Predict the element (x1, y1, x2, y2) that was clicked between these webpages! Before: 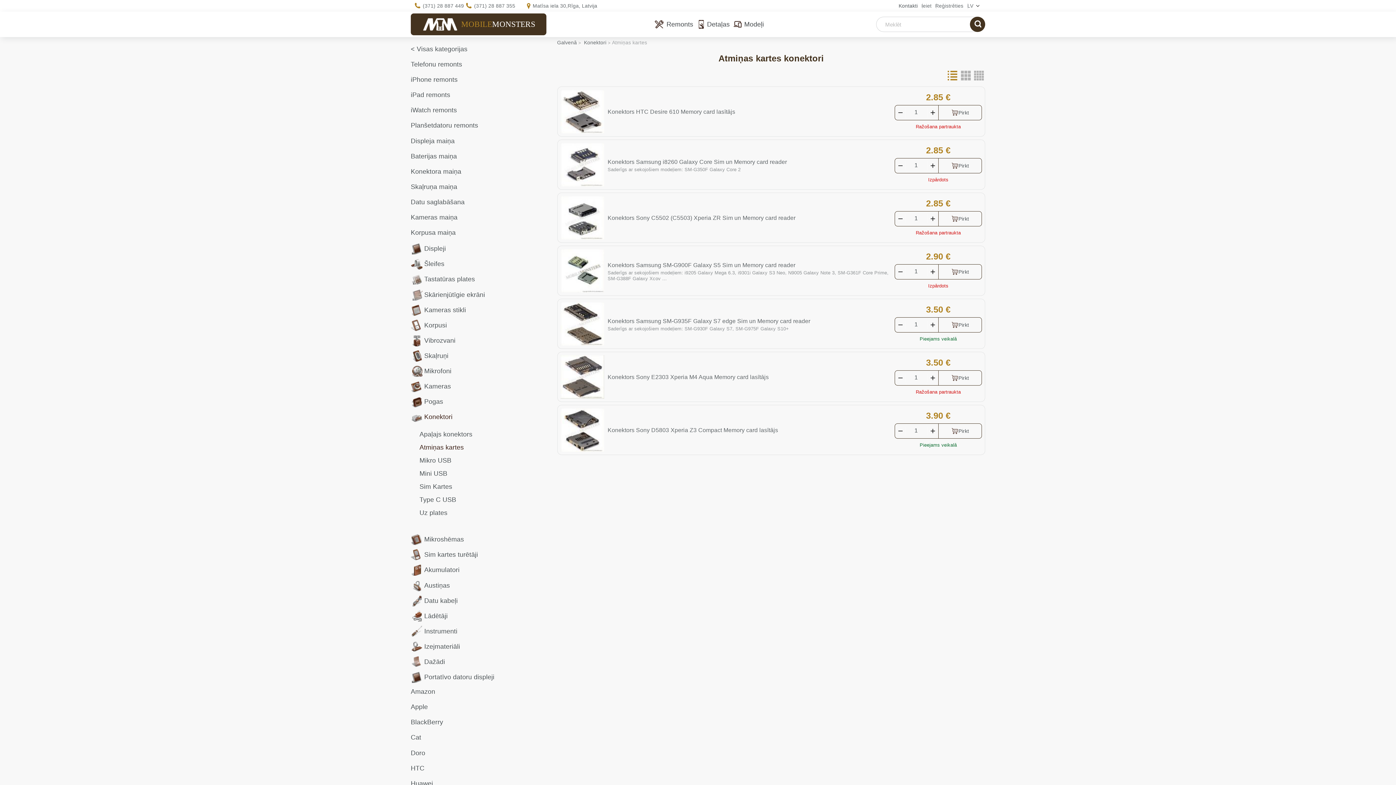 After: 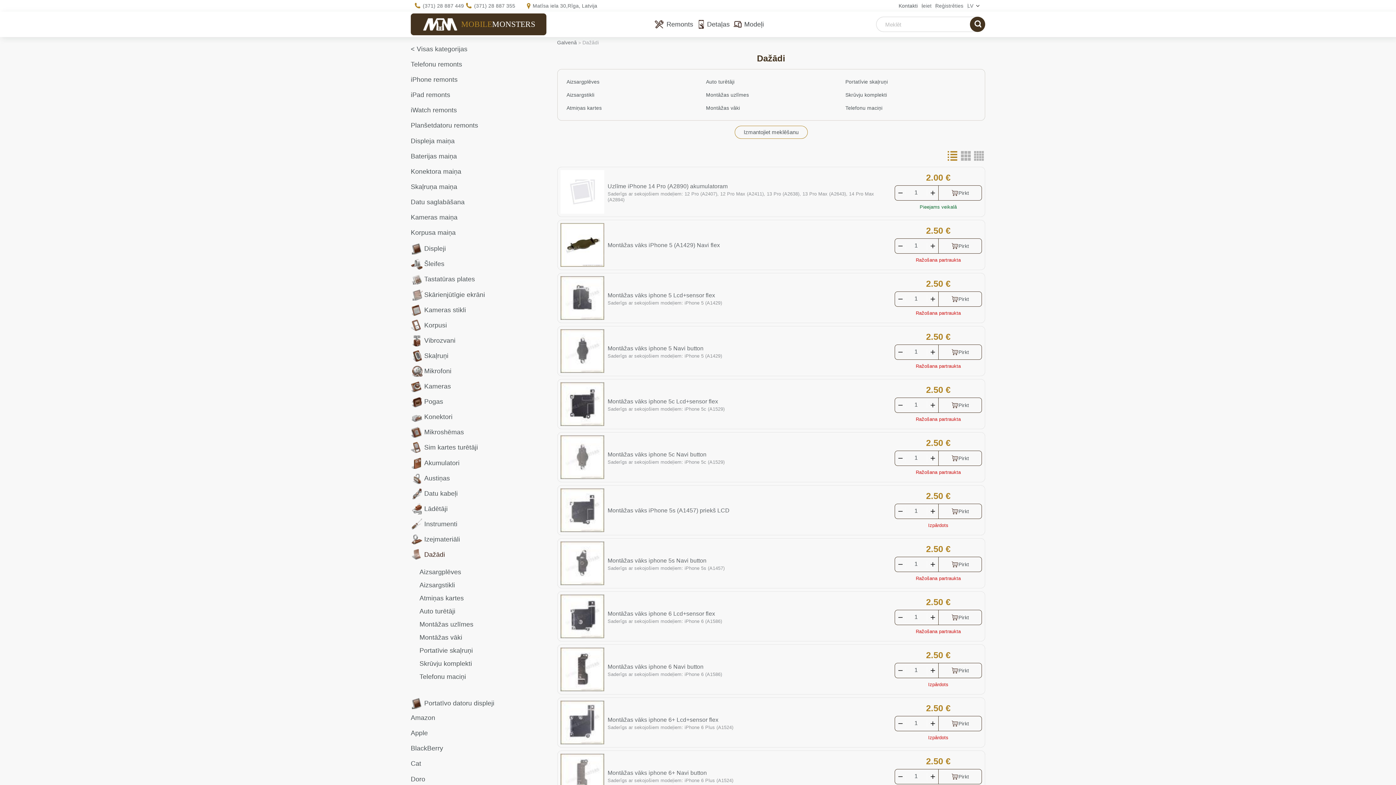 Action: label: Dažādi bbox: (410, 654, 546, 669)